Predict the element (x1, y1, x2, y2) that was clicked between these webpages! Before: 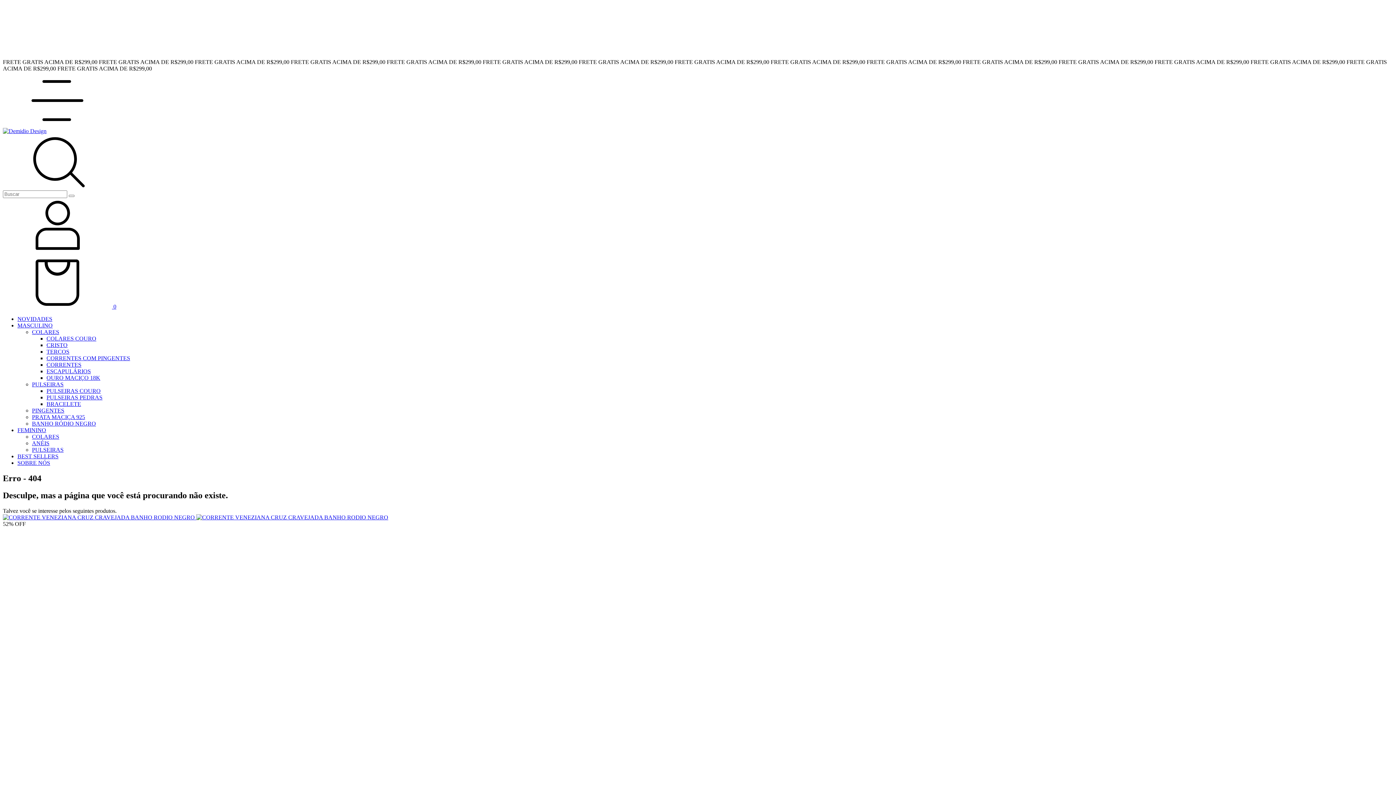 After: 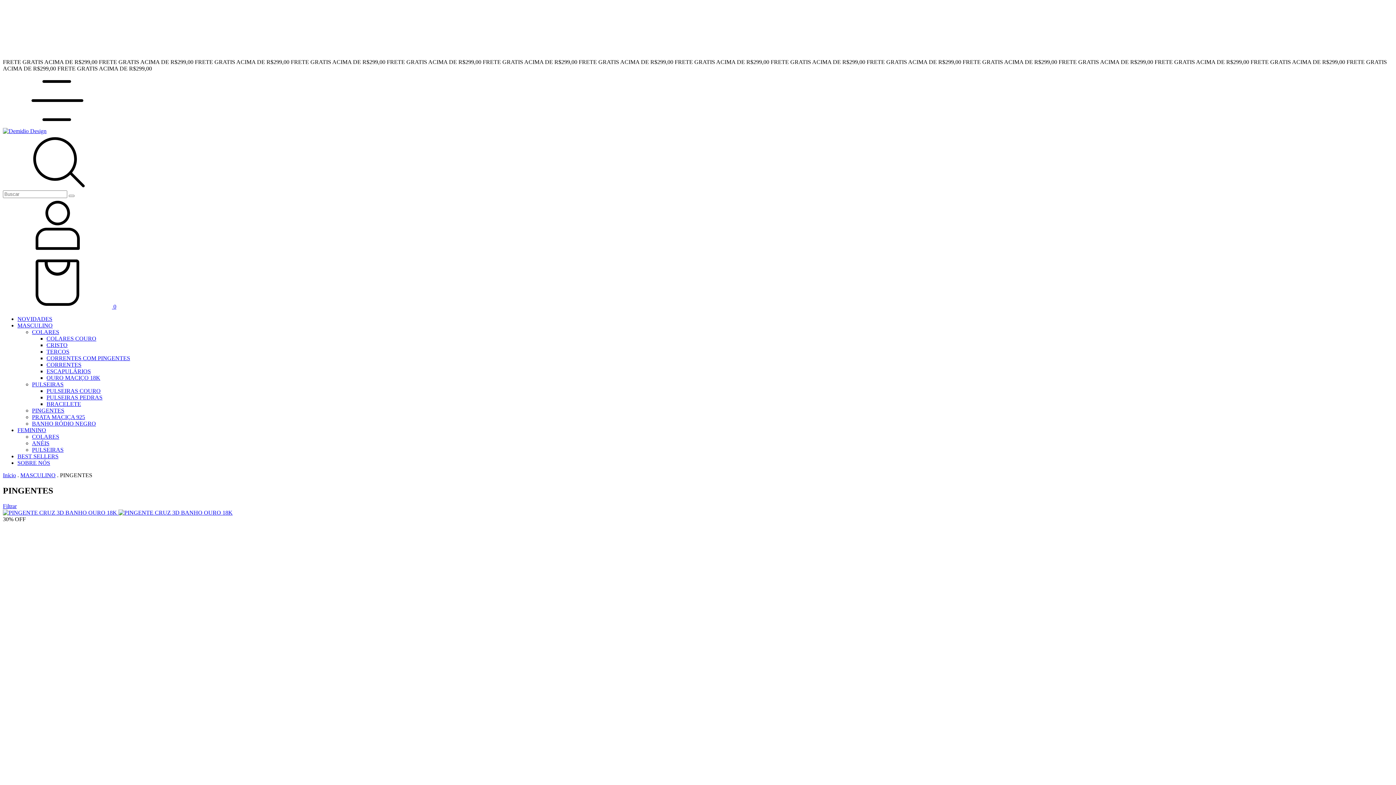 Action: label: PINGENTES bbox: (32, 407, 64, 413)